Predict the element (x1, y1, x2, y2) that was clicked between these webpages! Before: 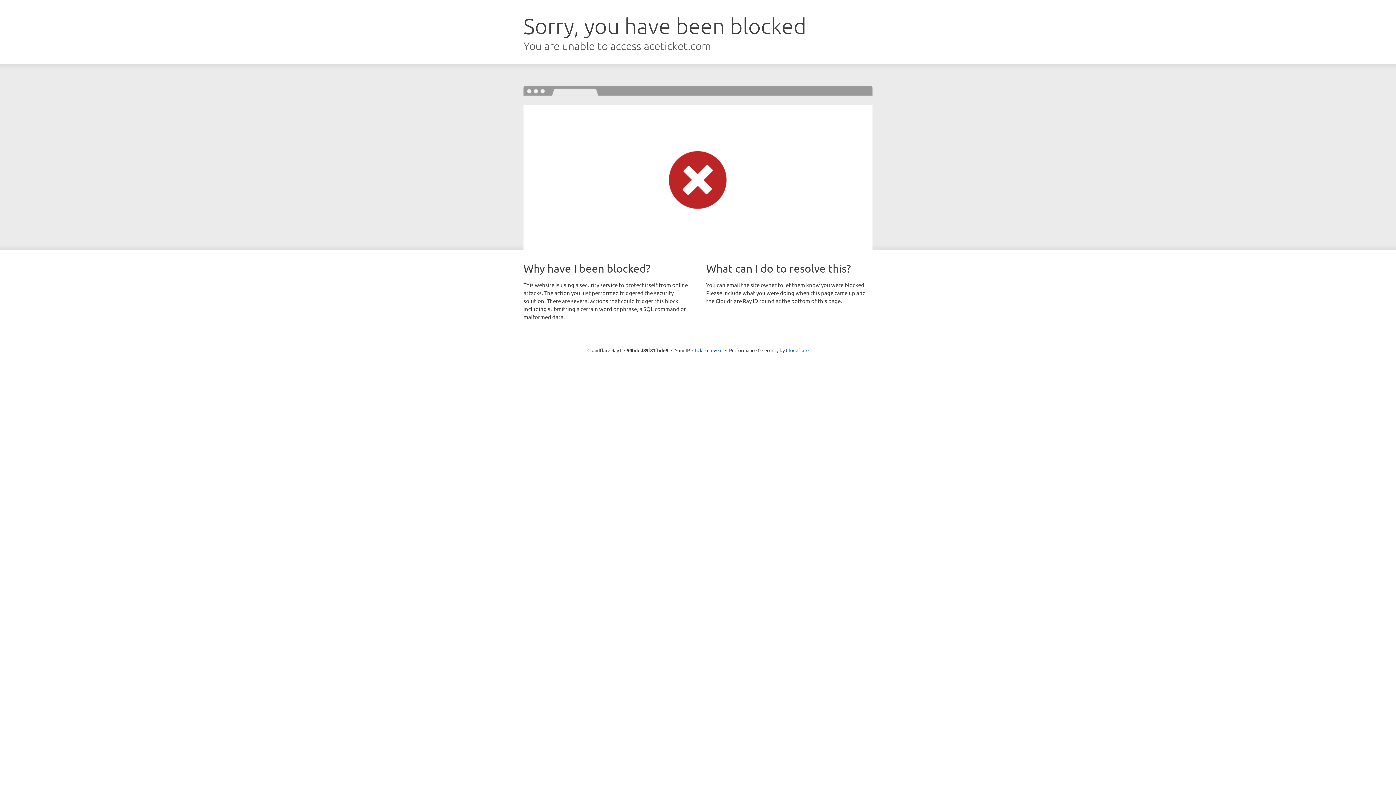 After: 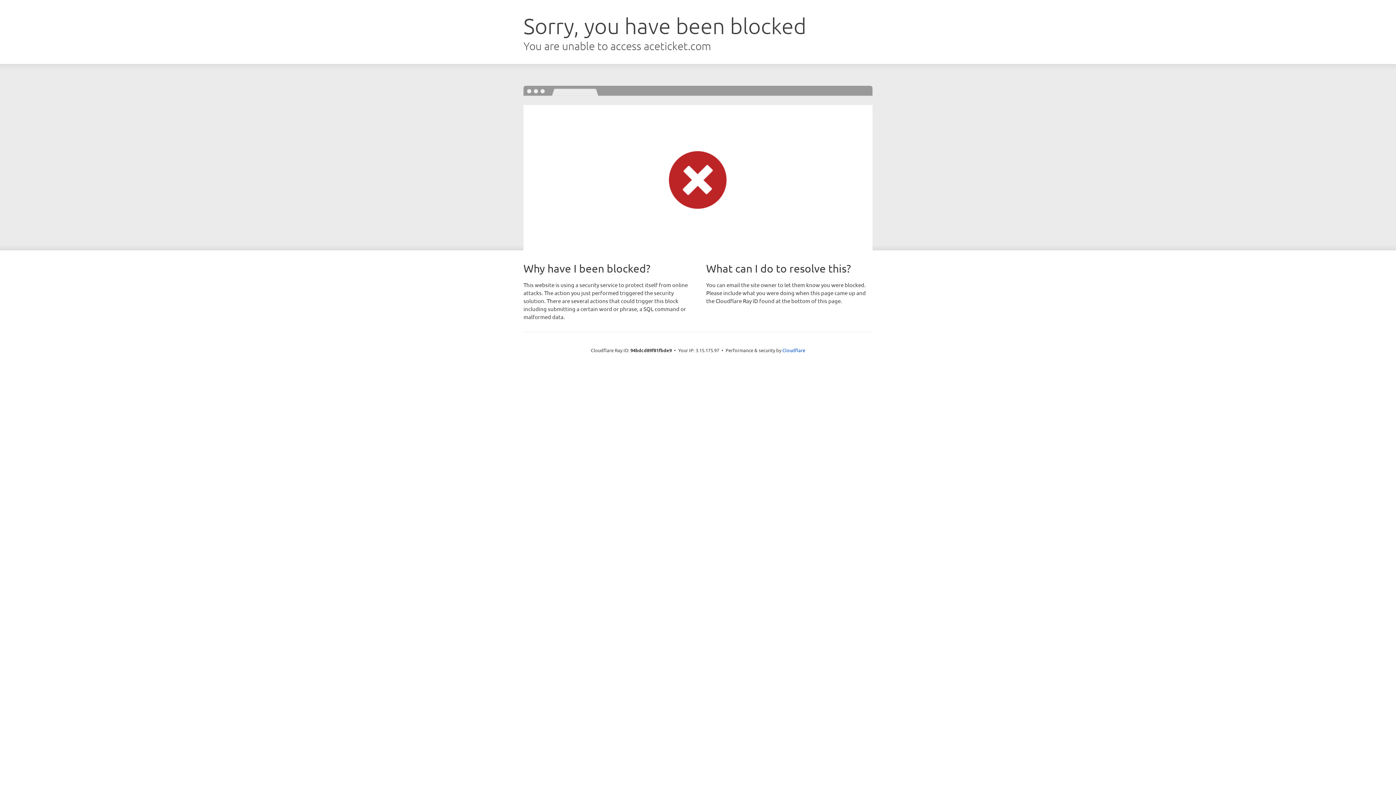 Action: label: Click to reveal bbox: (692, 346, 722, 353)